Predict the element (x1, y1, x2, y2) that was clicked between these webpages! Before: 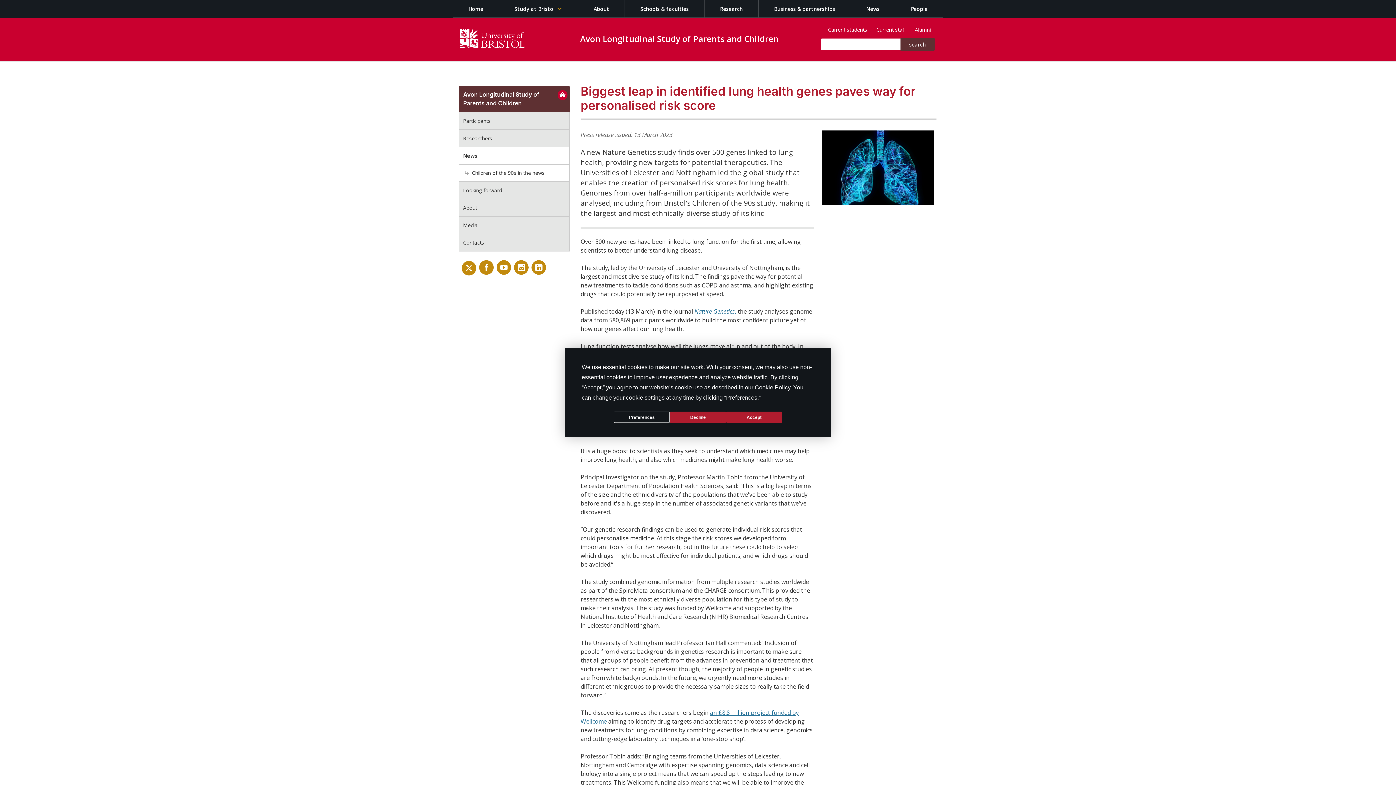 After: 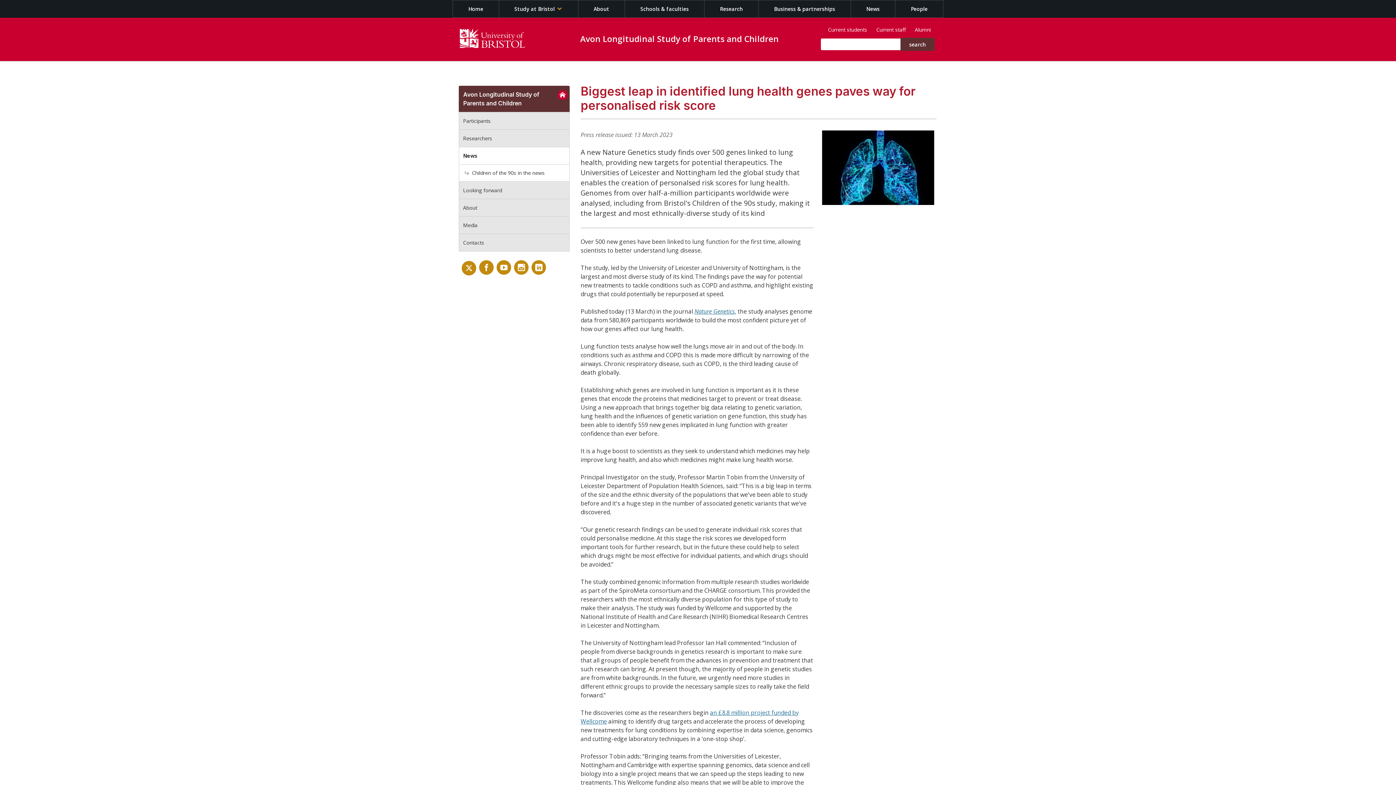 Action: bbox: (726, 411, 782, 423) label: Accept